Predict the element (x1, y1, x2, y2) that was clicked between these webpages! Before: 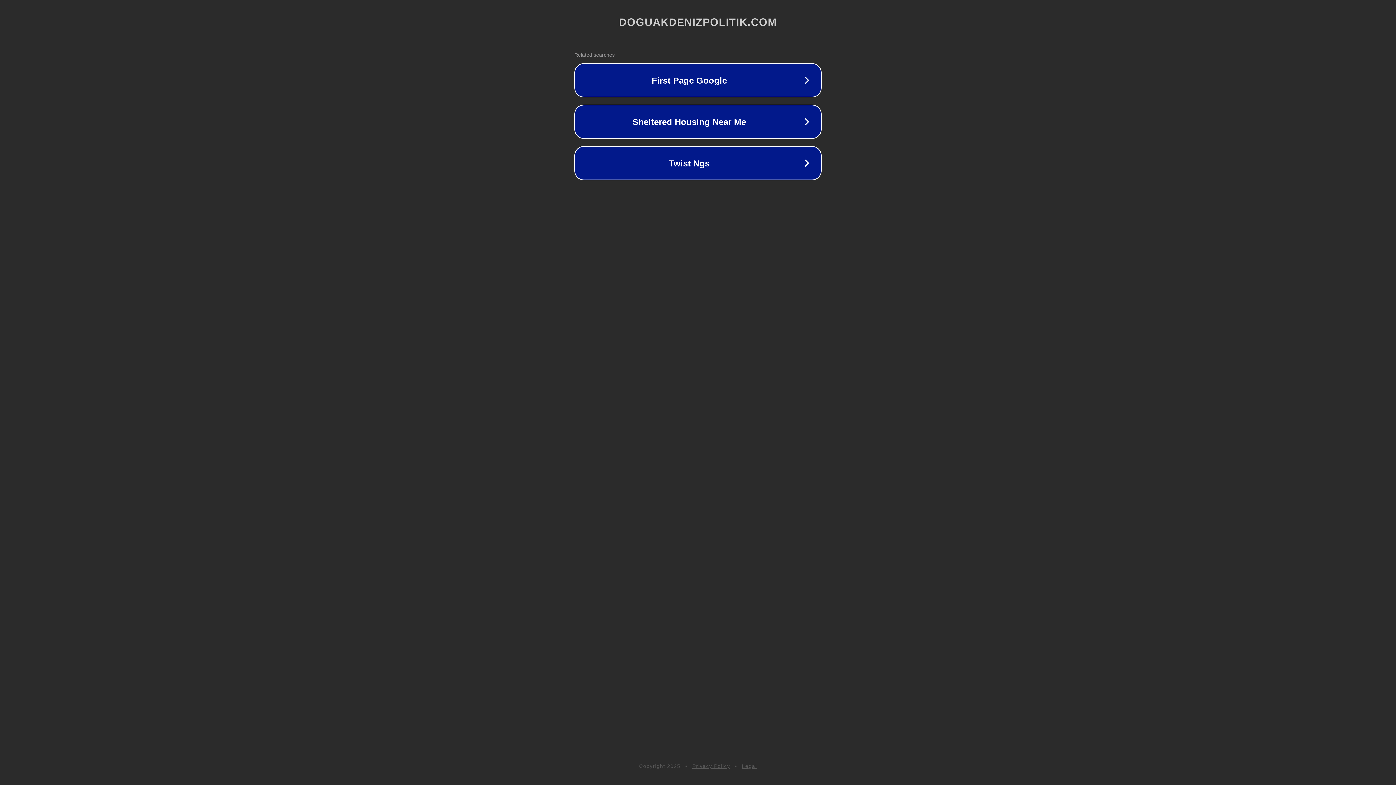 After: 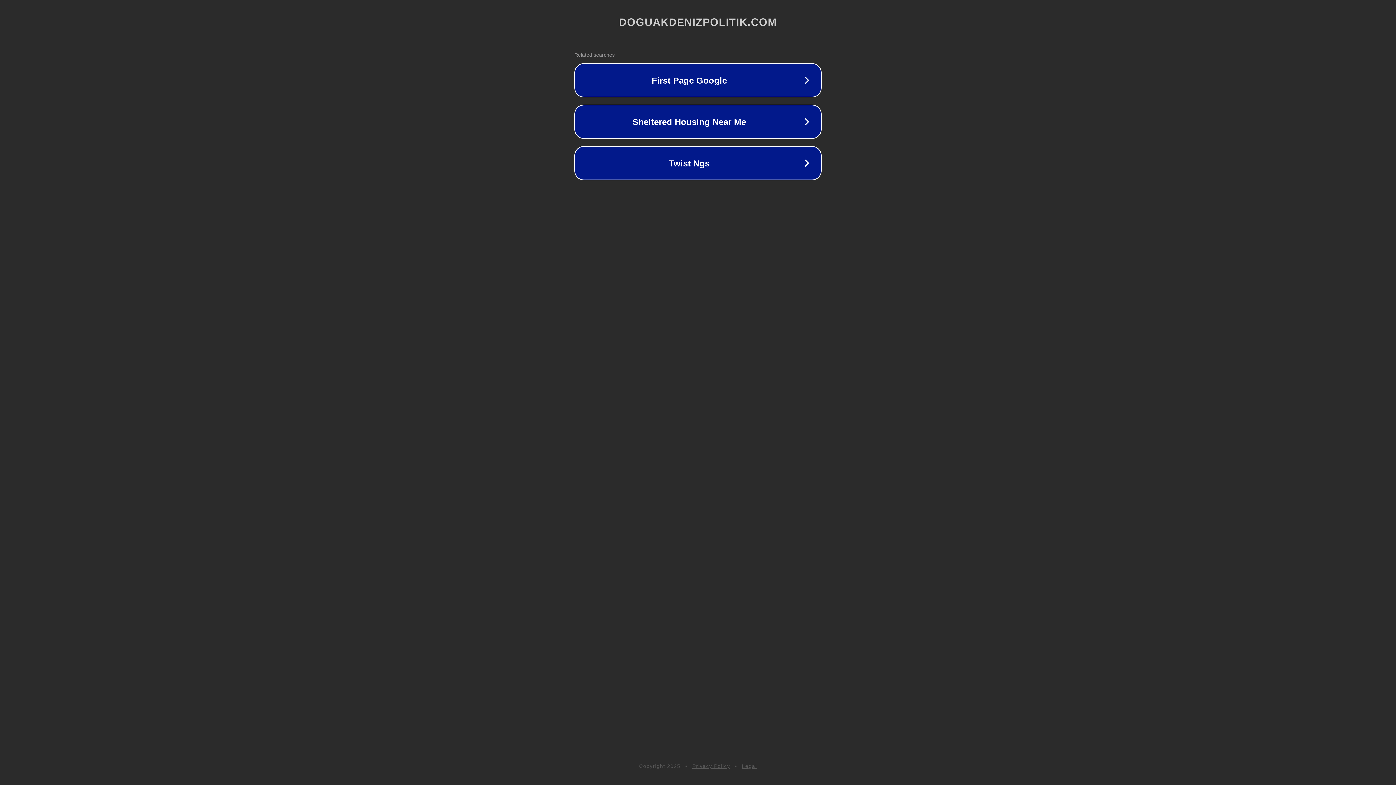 Action: bbox: (692, 763, 730, 769) label: Privacy Policy